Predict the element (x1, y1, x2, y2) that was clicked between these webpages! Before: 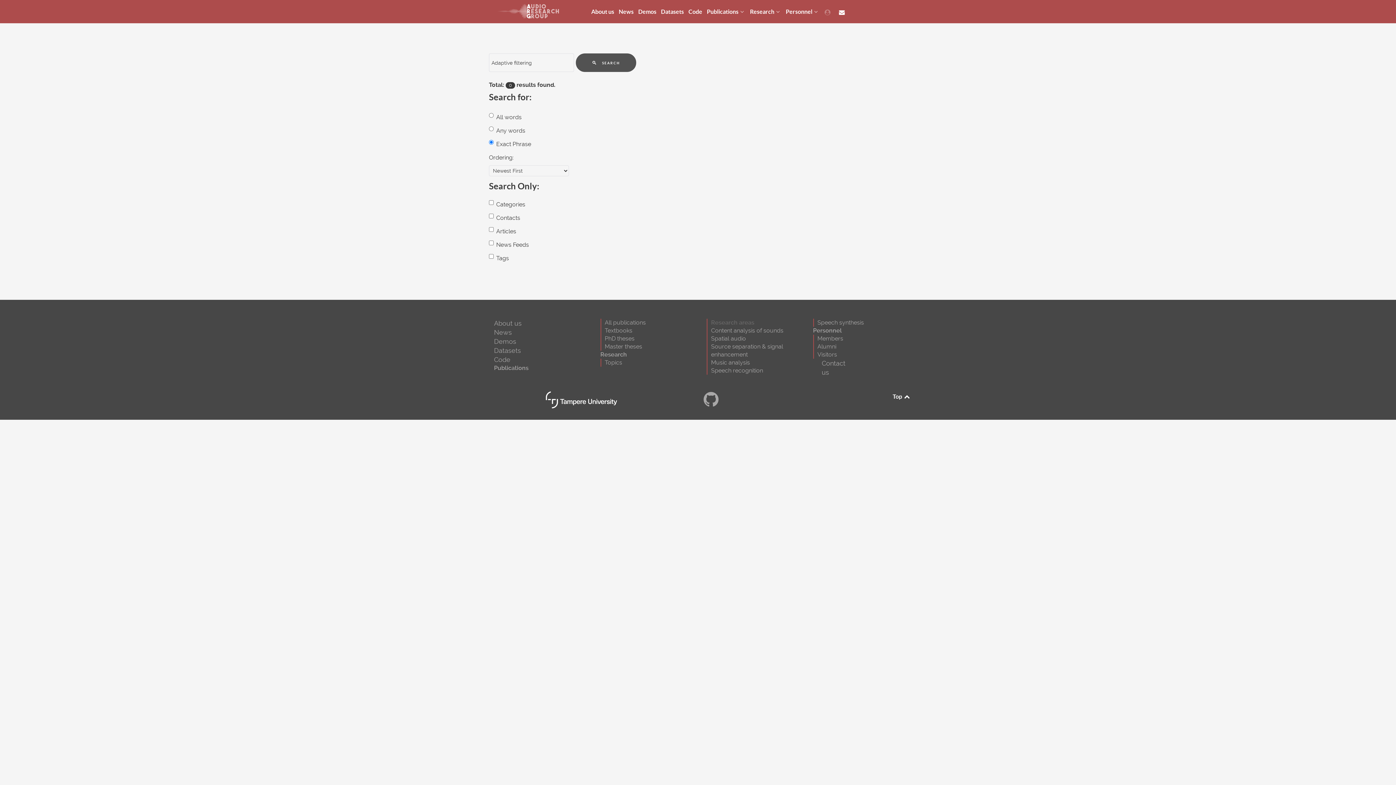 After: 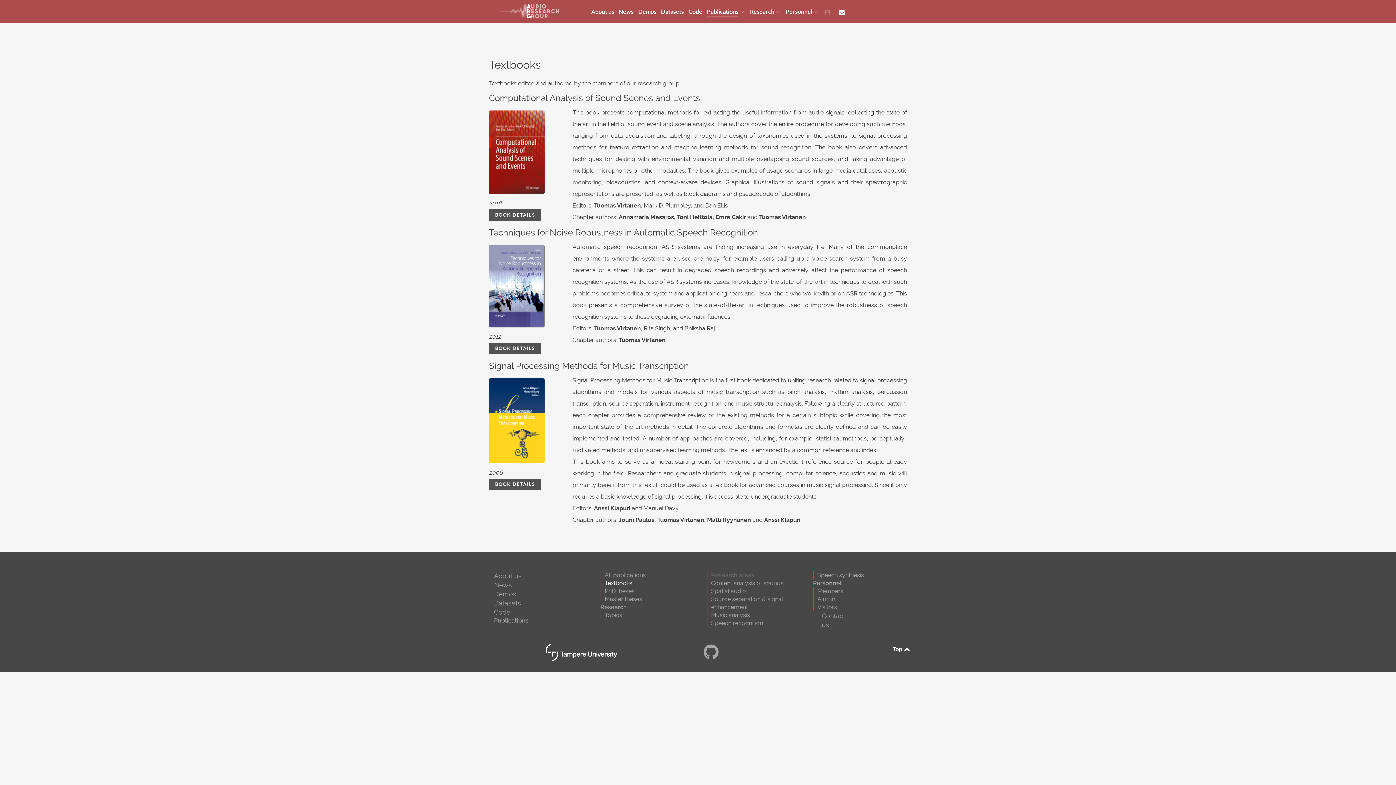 Action: bbox: (604, 327, 632, 334) label: Textbooks